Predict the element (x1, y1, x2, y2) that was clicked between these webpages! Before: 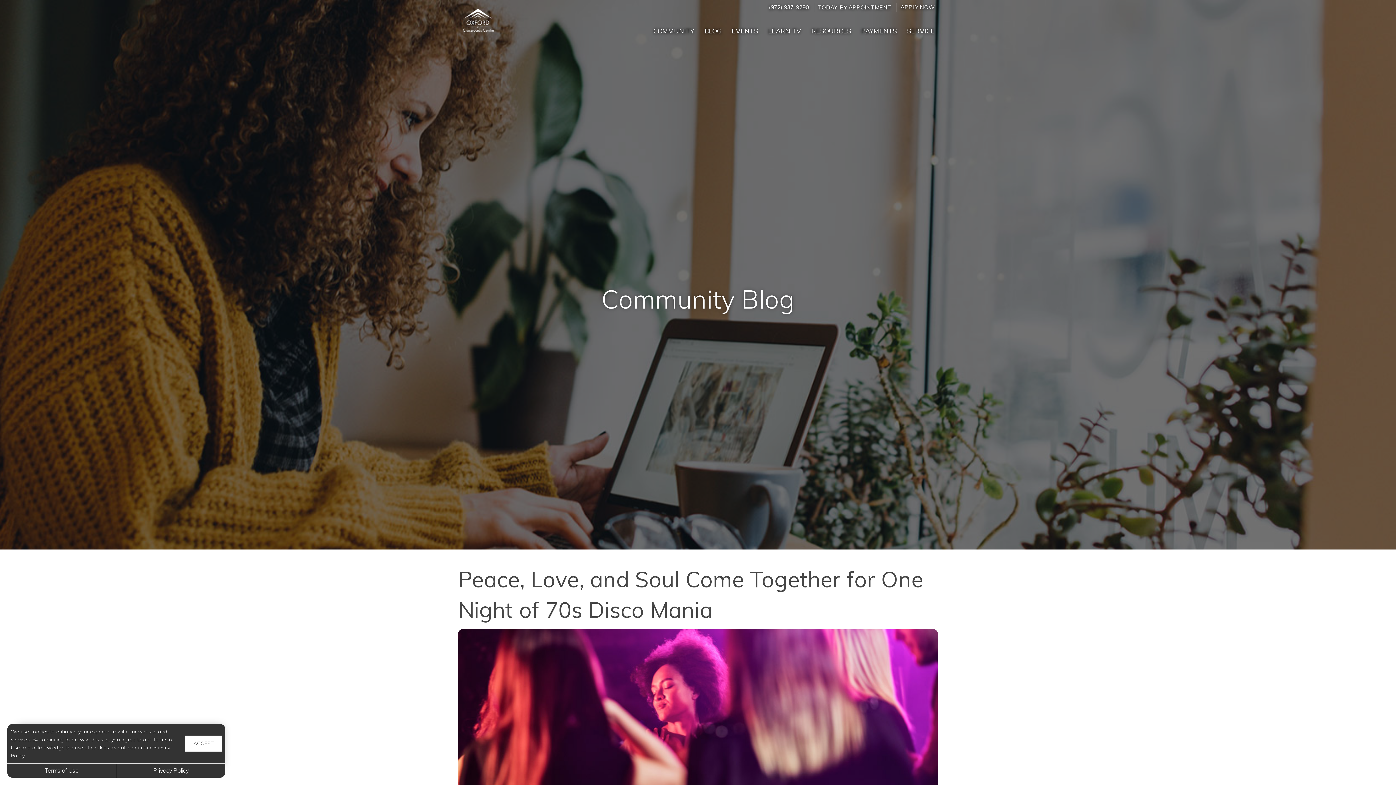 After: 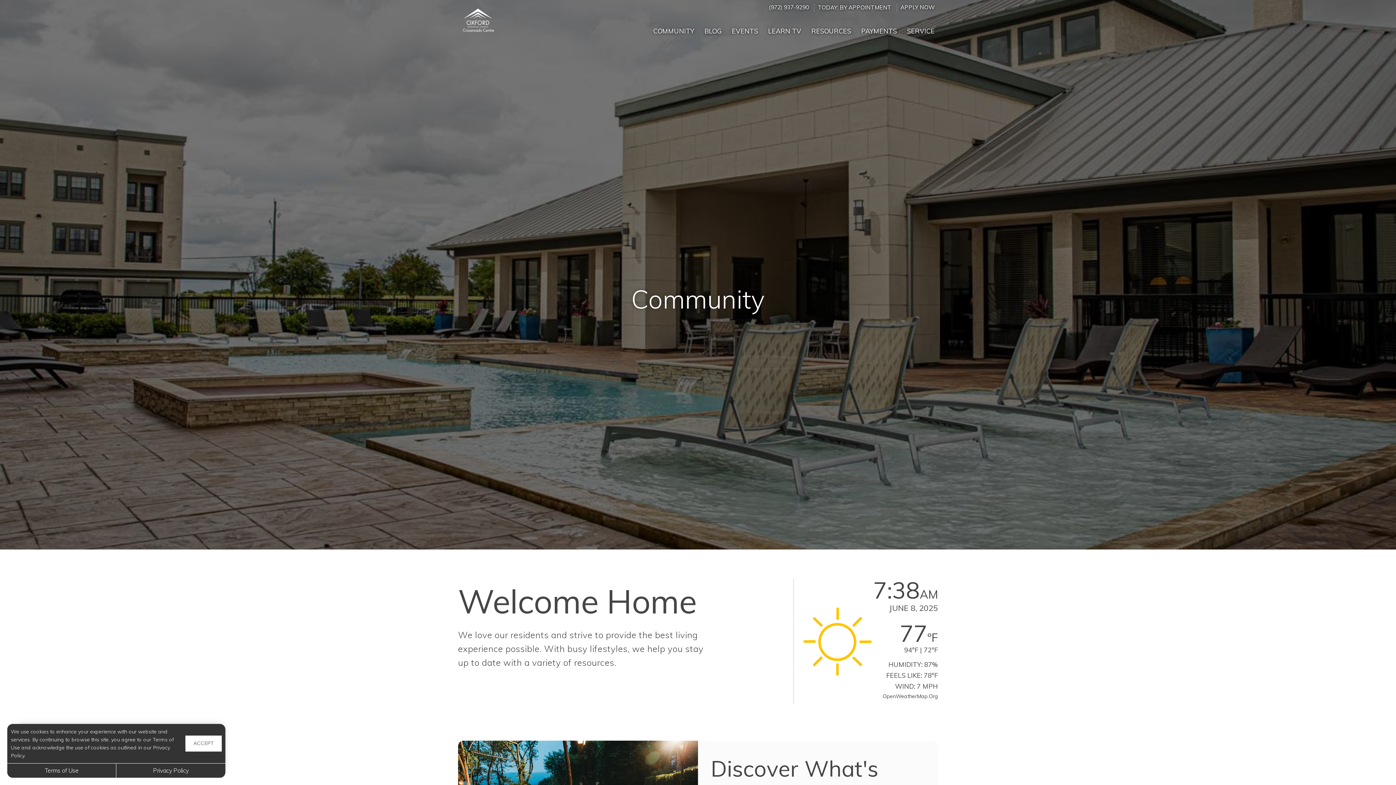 Action: label: COMMUNITY bbox: (648, 14, 699, 41)